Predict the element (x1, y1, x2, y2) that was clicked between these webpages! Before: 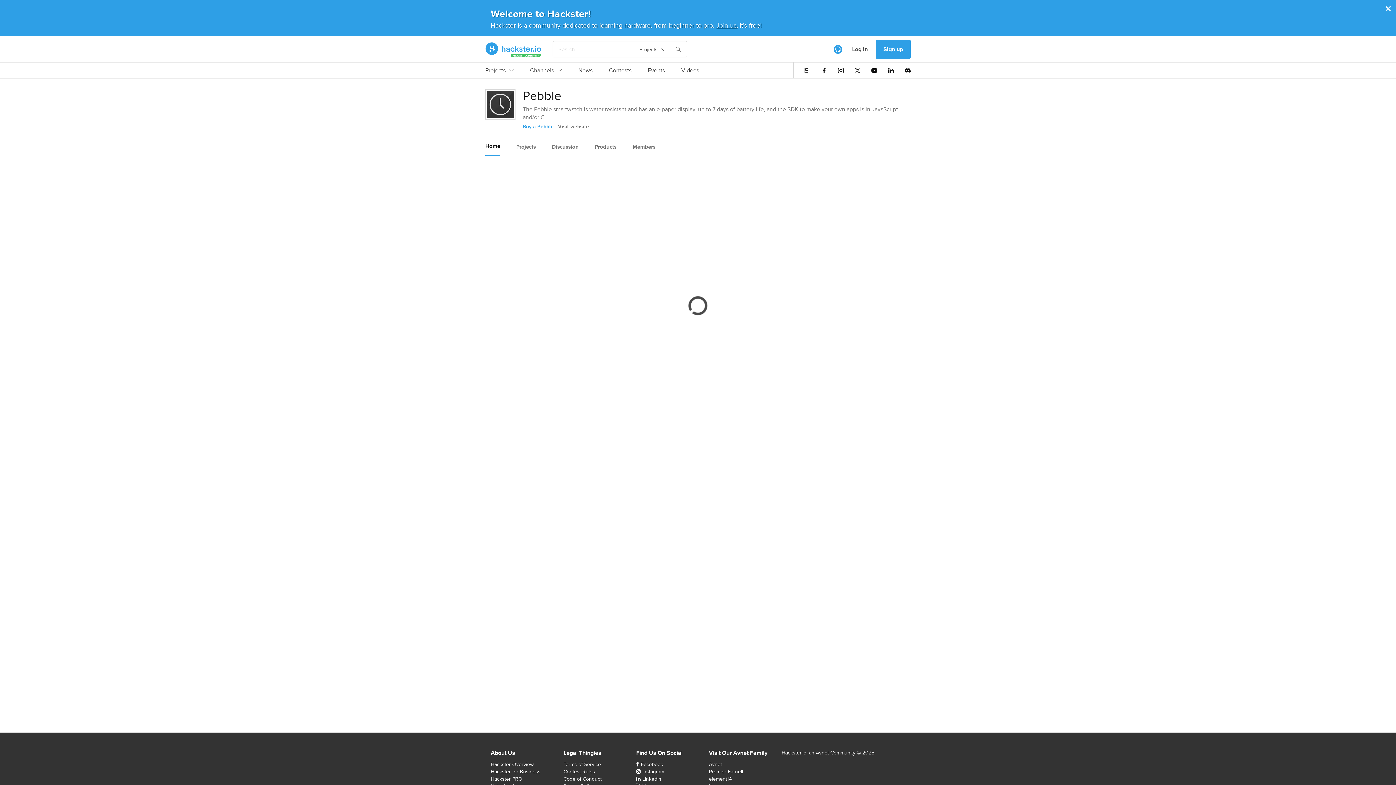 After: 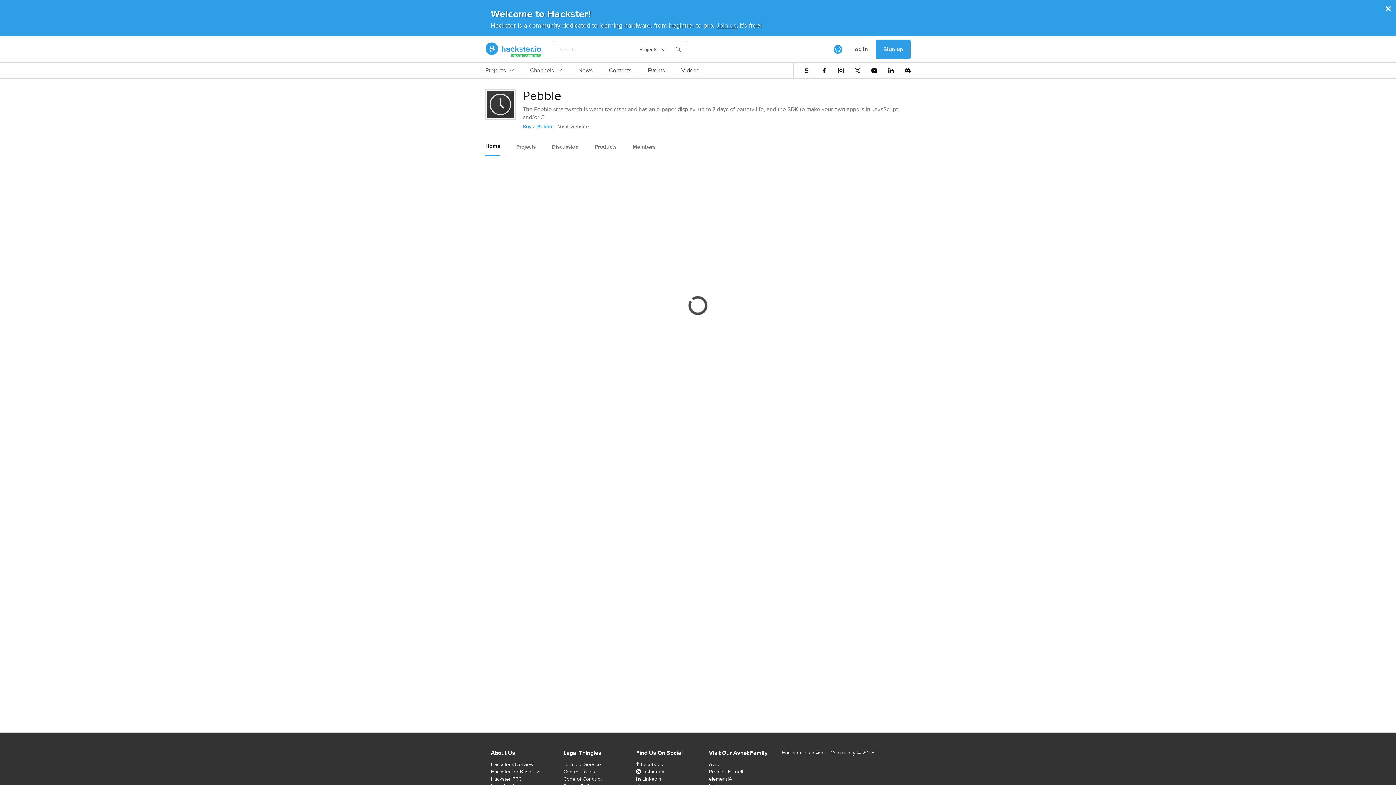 Action: bbox: (636, 44, 670, 54) label: Projects